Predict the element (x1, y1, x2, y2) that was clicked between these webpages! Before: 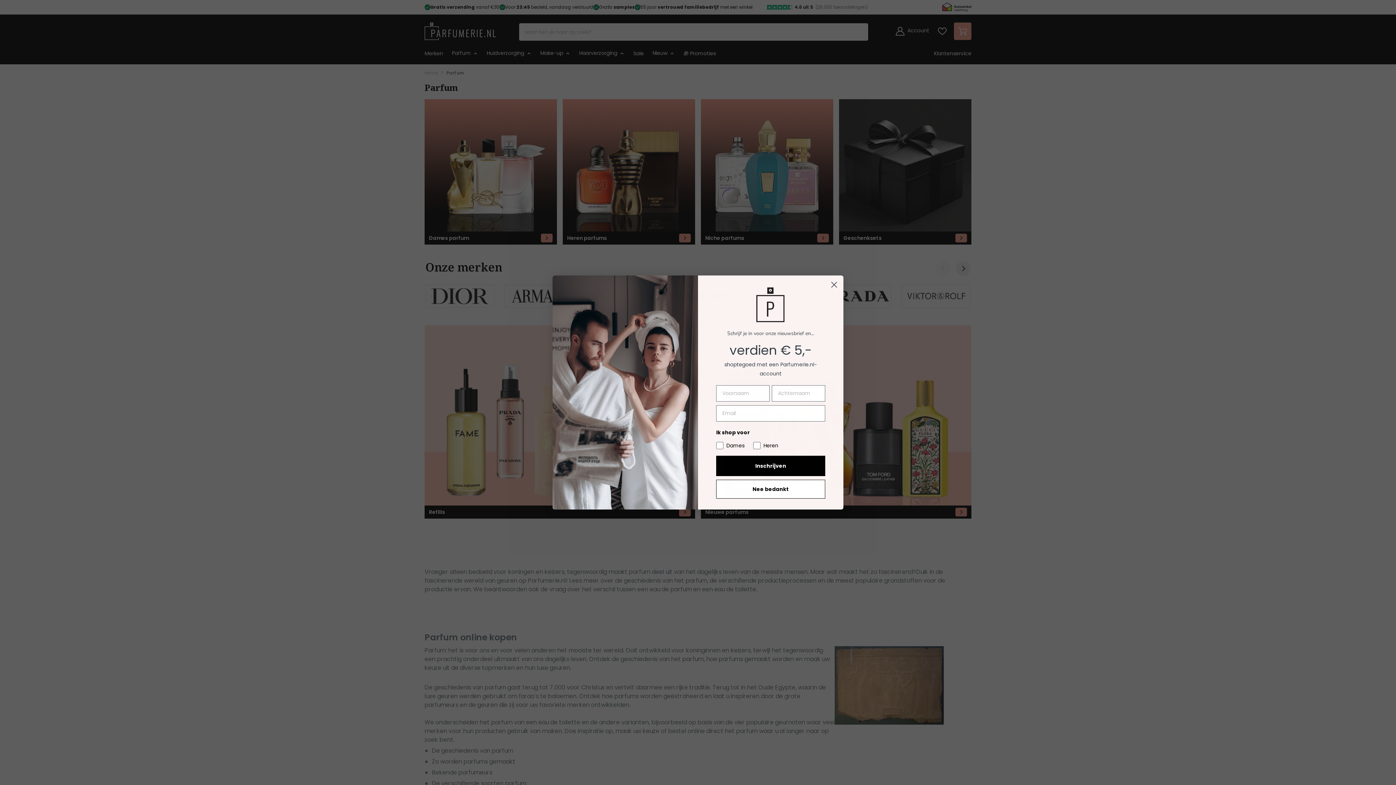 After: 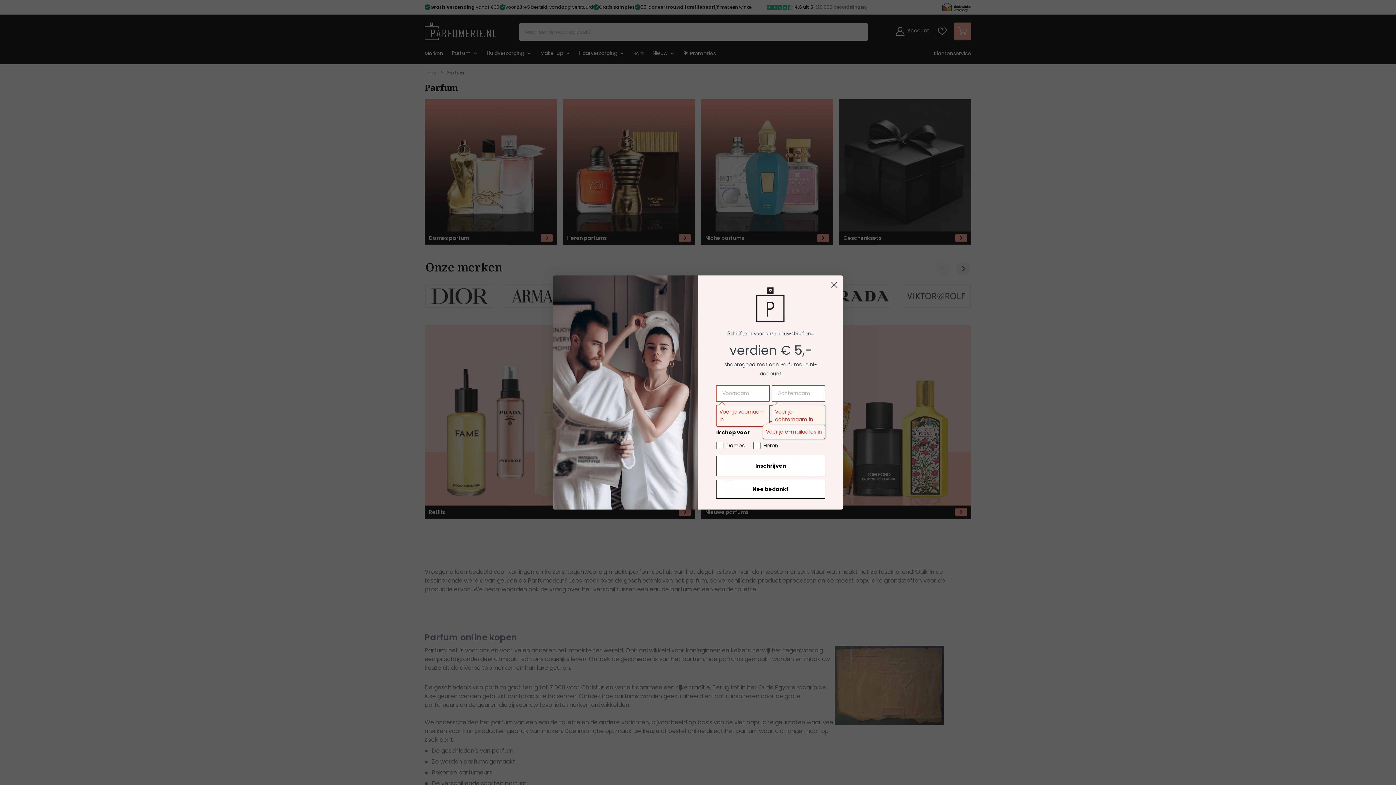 Action: label: Inschrijven bbox: (716, 462, 825, 482)